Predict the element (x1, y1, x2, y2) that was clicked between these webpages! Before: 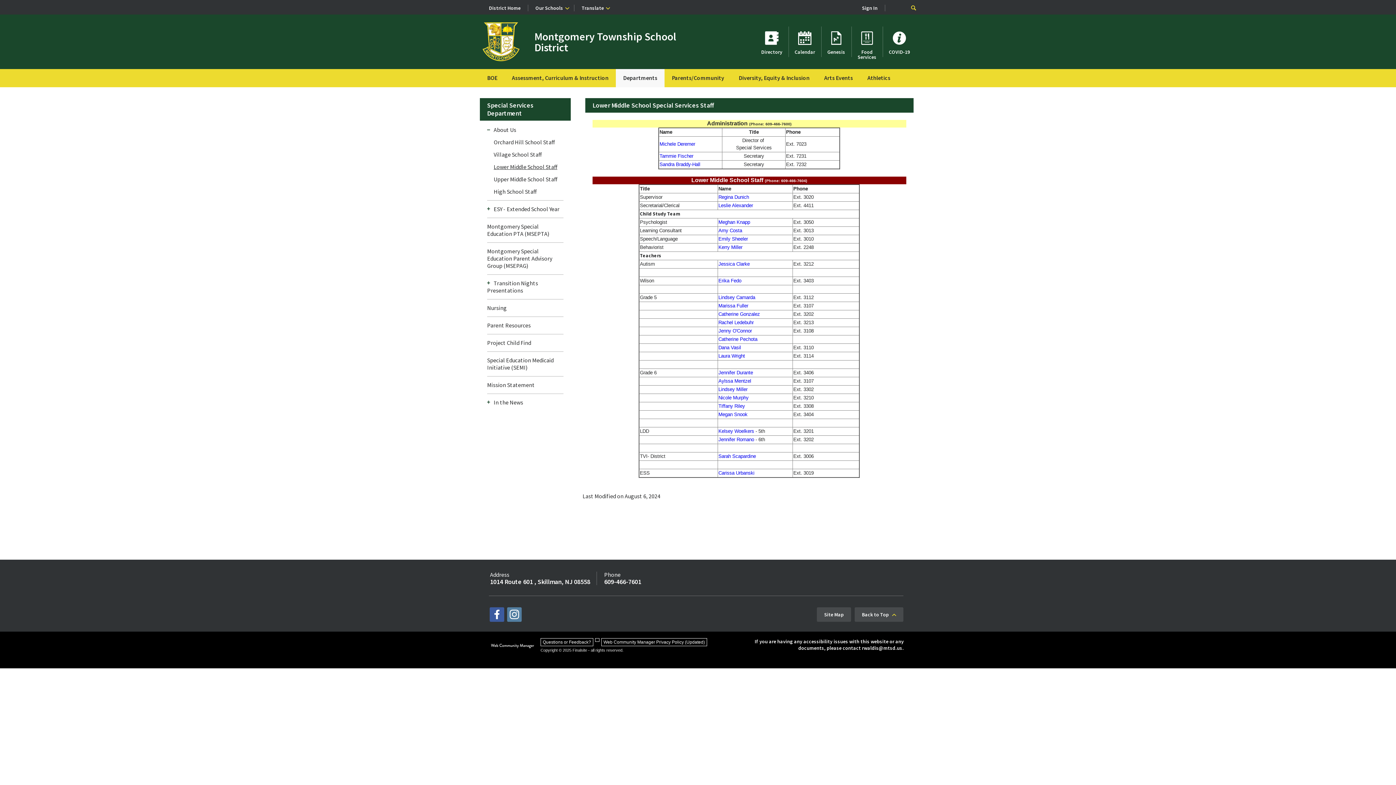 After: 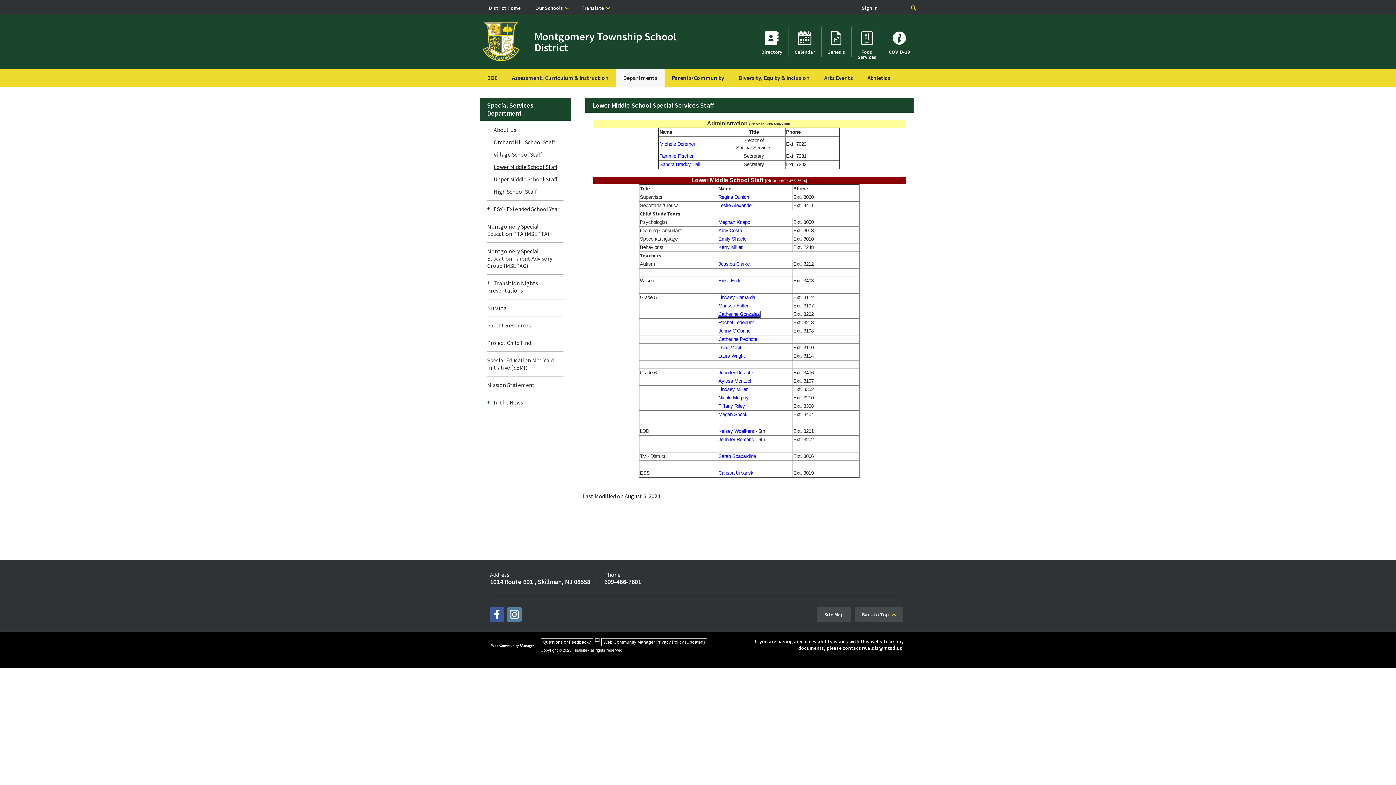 Action: label: Catherine Gonzalez bbox: (718, 311, 760, 317)